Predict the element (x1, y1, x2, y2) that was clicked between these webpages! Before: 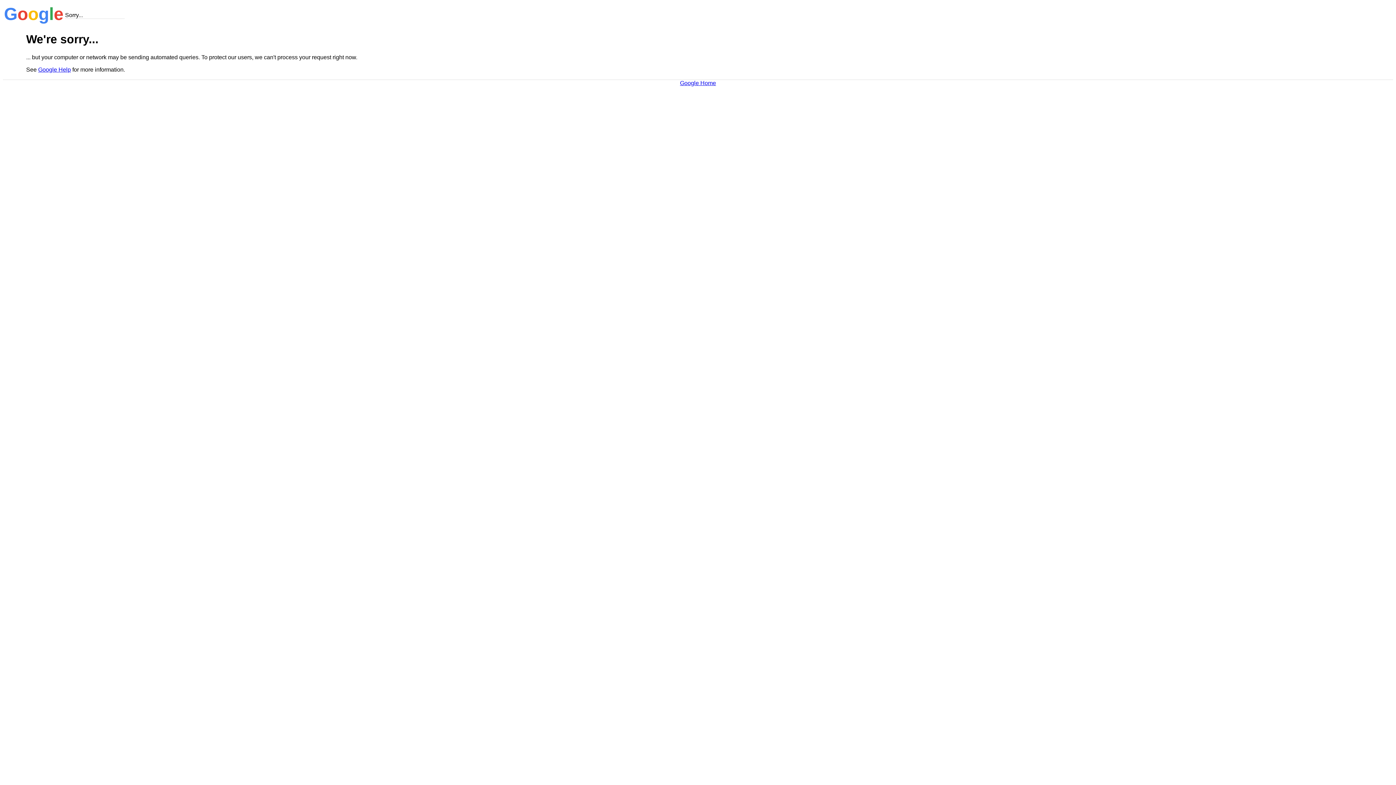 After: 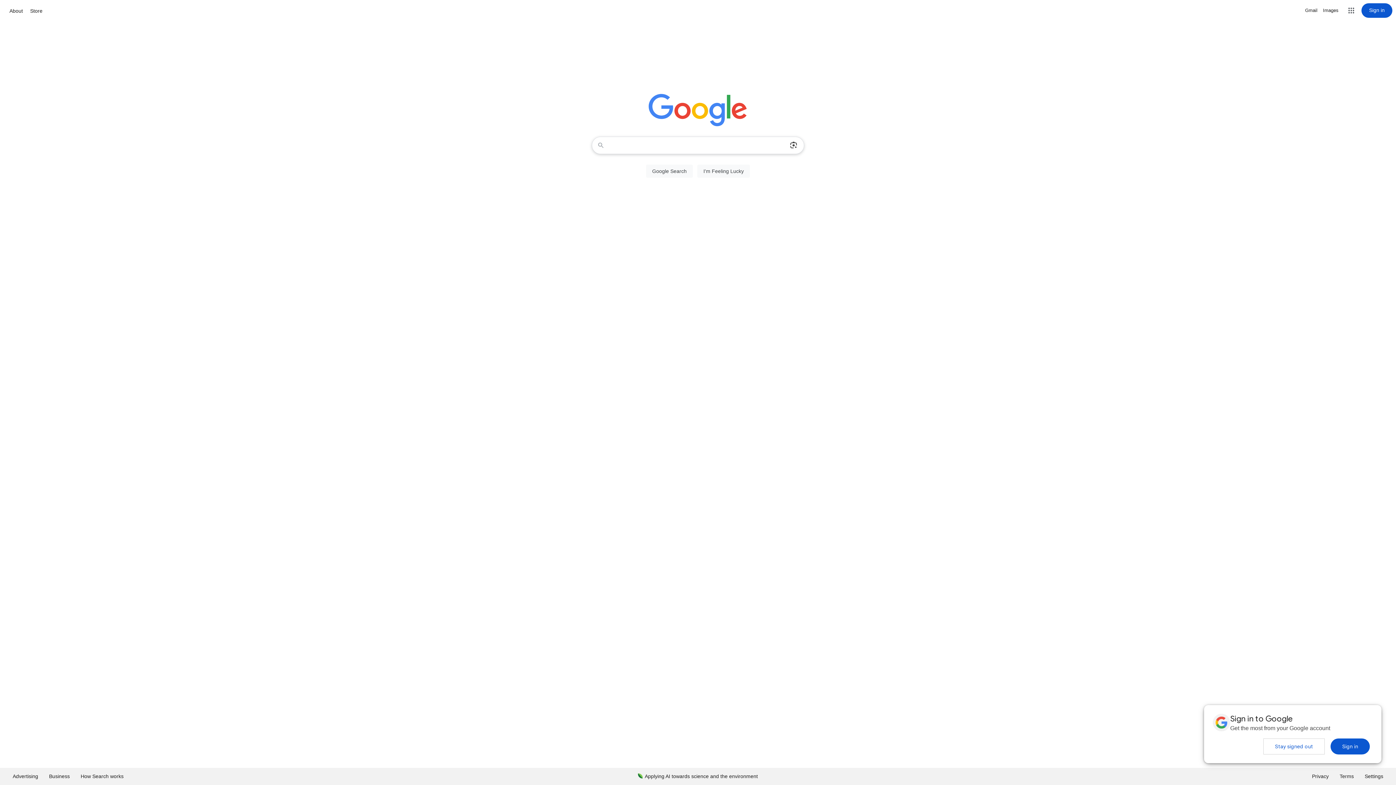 Action: label: Google Home bbox: (680, 79, 716, 86)